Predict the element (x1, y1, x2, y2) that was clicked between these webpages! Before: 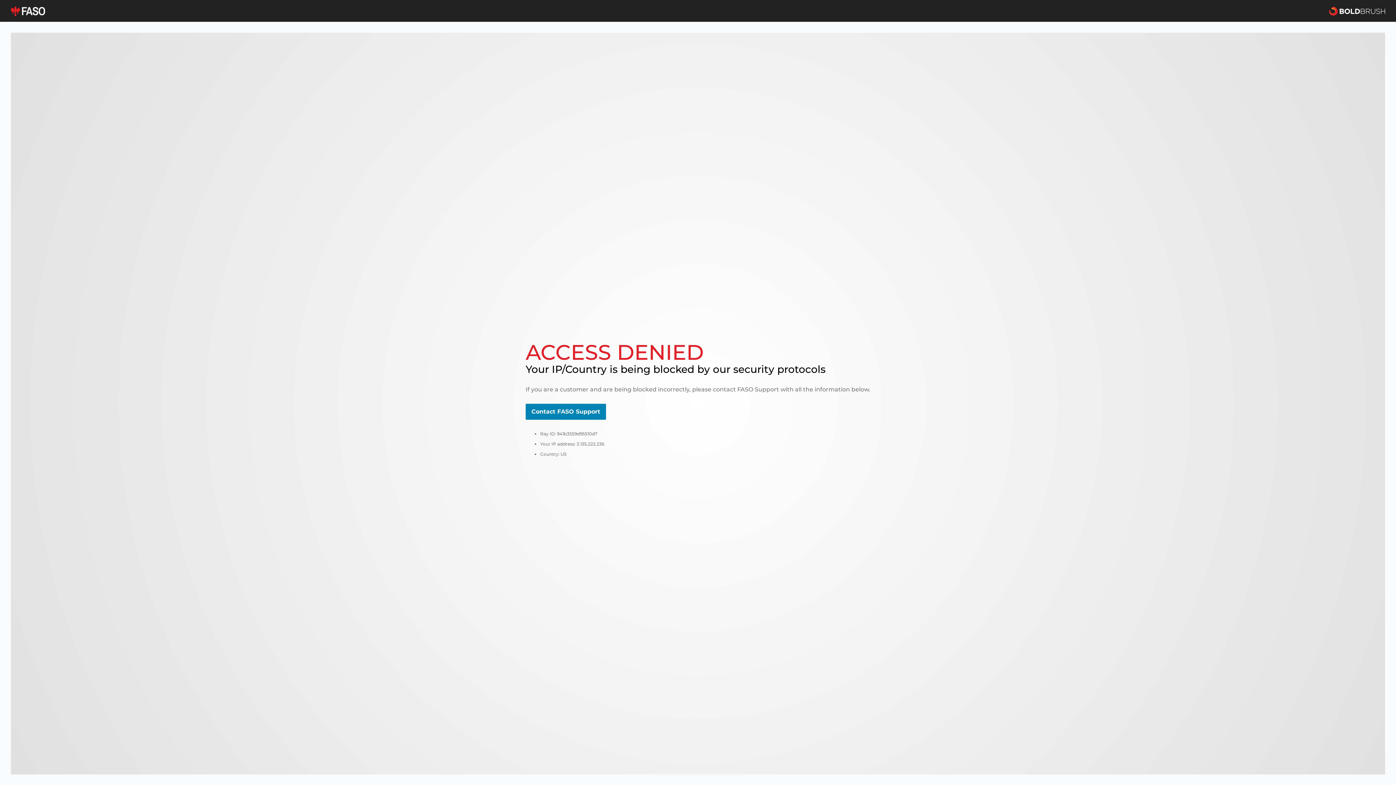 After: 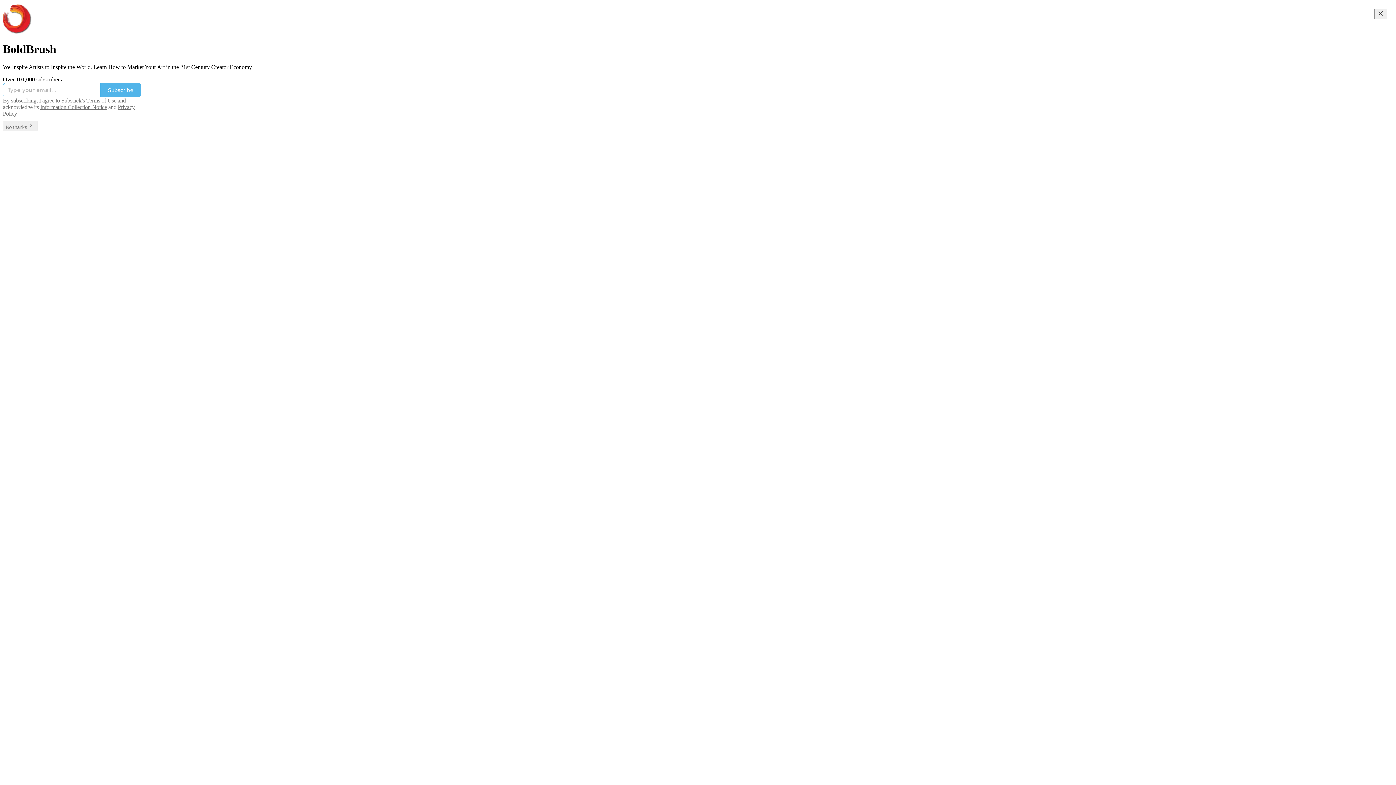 Action: bbox: (1329, 5, 1385, 16)